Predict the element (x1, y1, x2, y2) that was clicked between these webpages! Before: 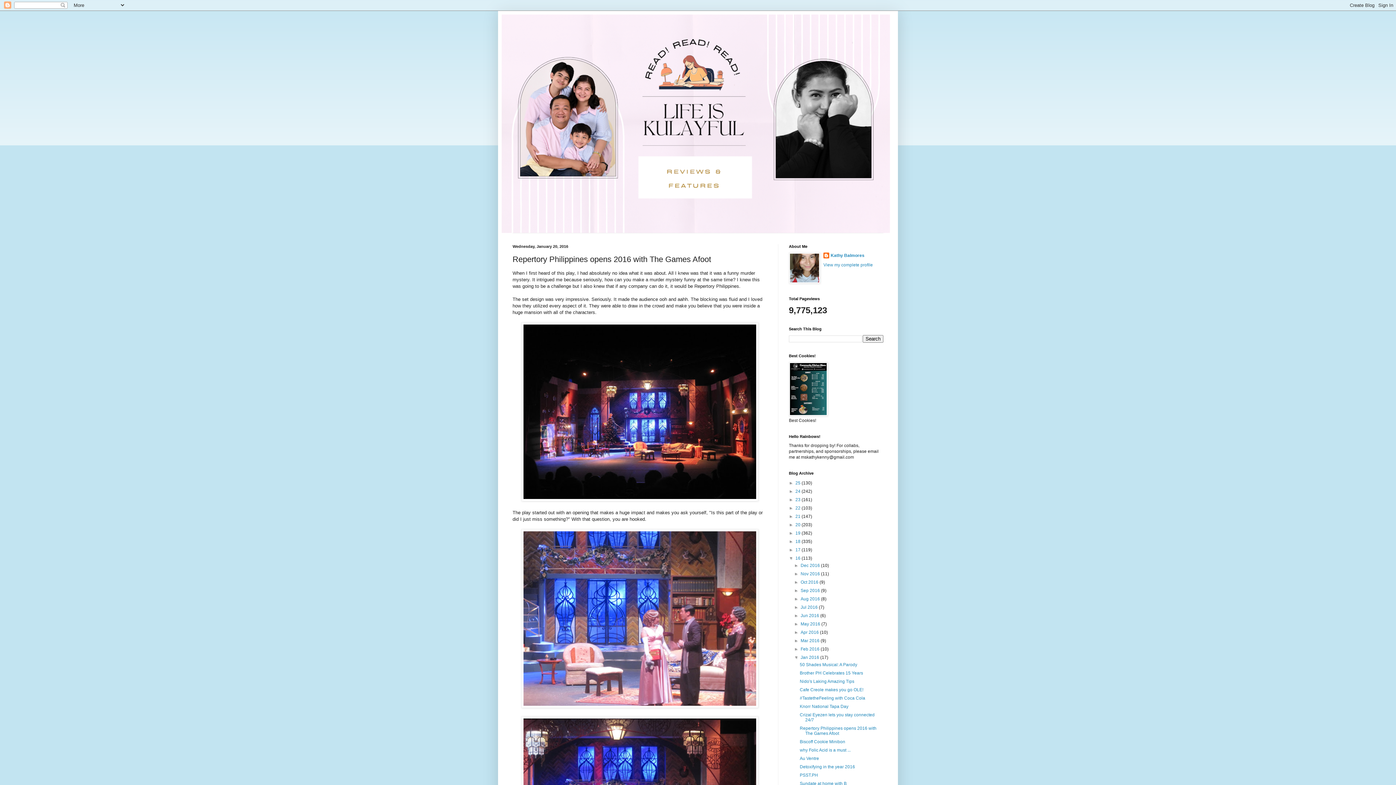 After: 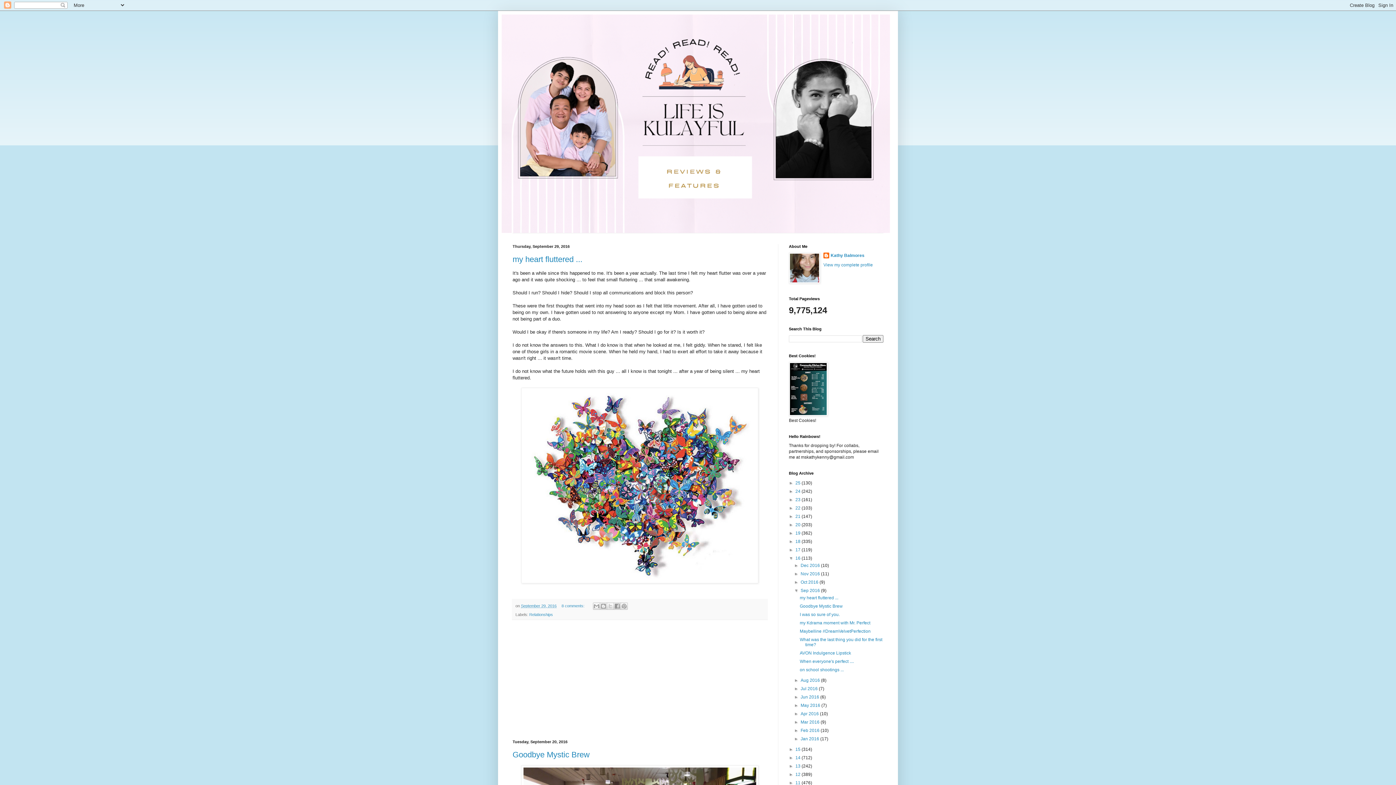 Action: bbox: (800, 588, 821, 593) label: Sep 2016 